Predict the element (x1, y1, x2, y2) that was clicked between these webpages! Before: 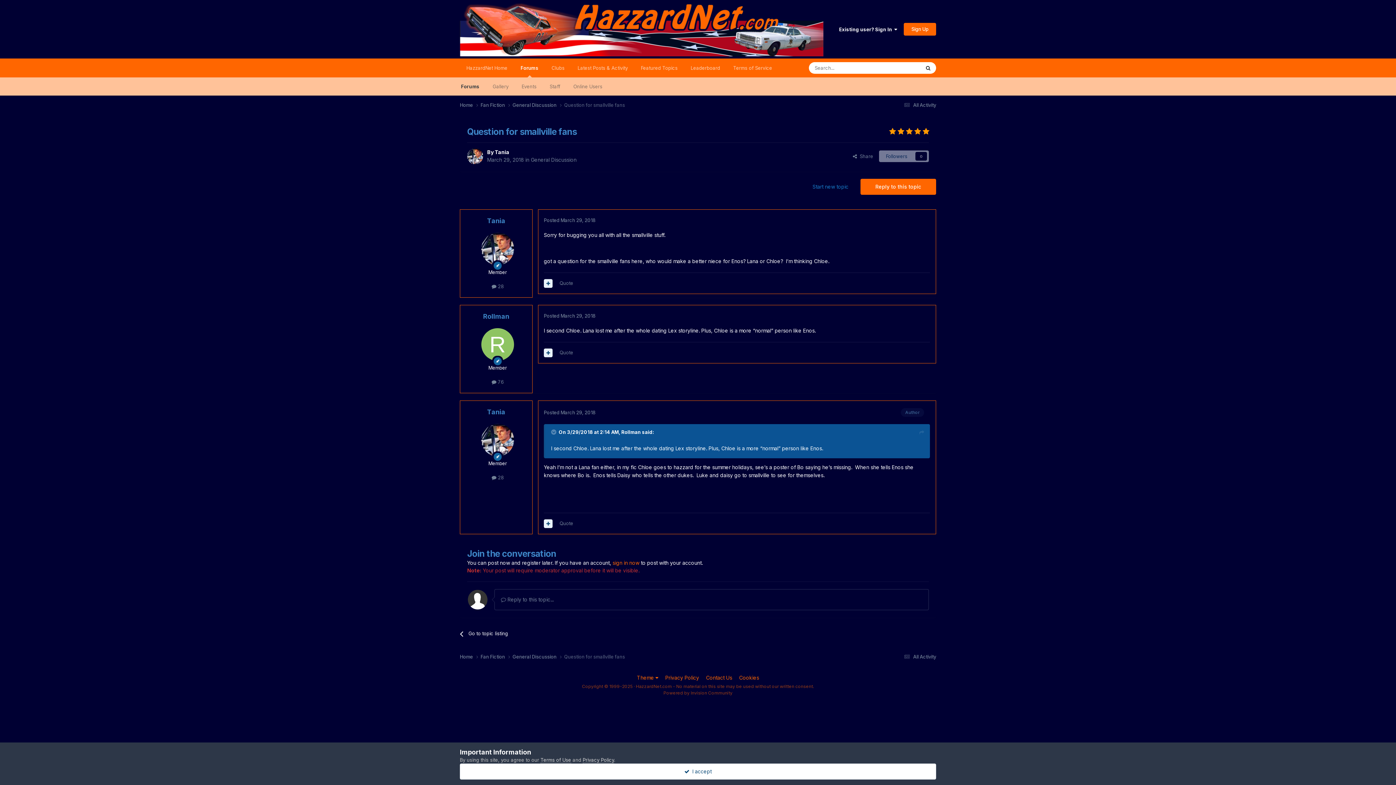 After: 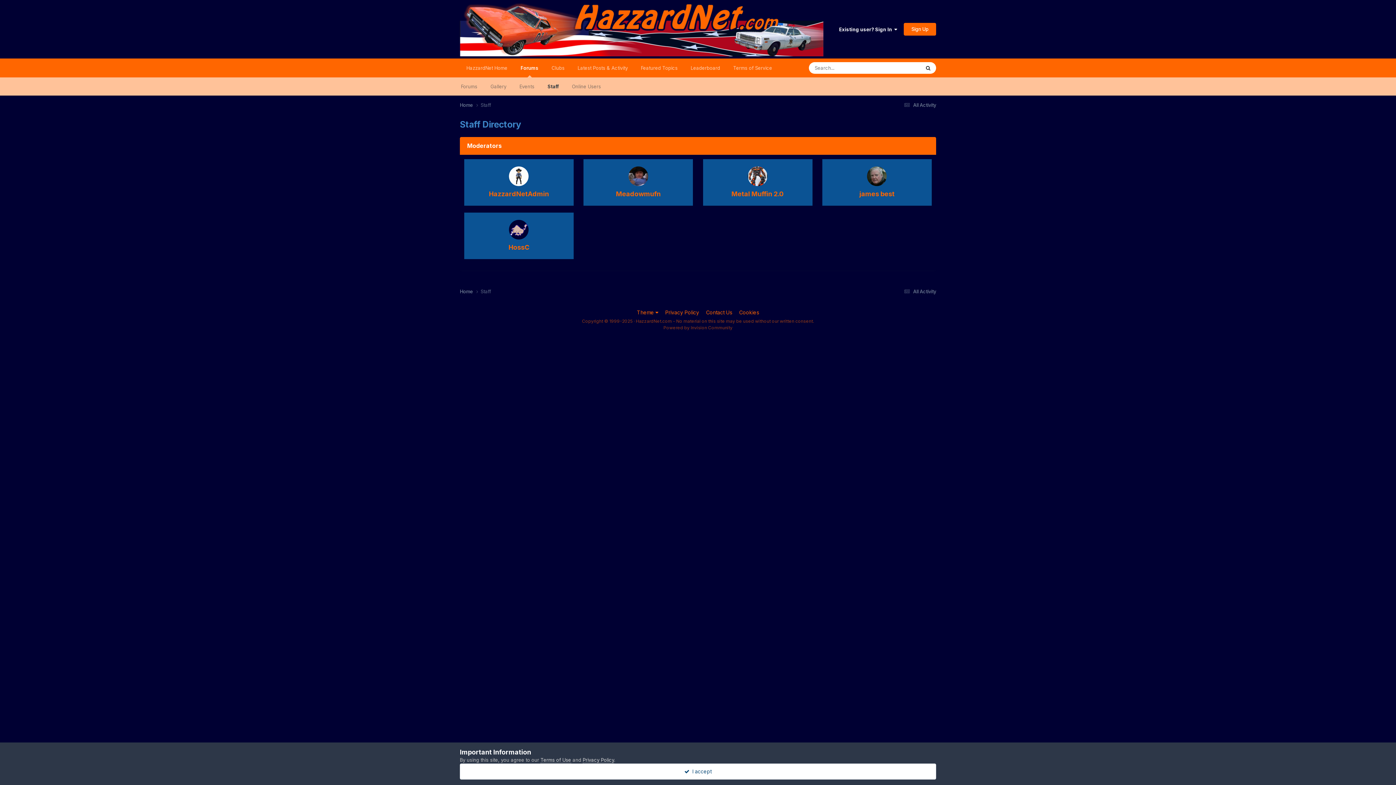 Action: bbox: (543, 77, 566, 95) label: Staff